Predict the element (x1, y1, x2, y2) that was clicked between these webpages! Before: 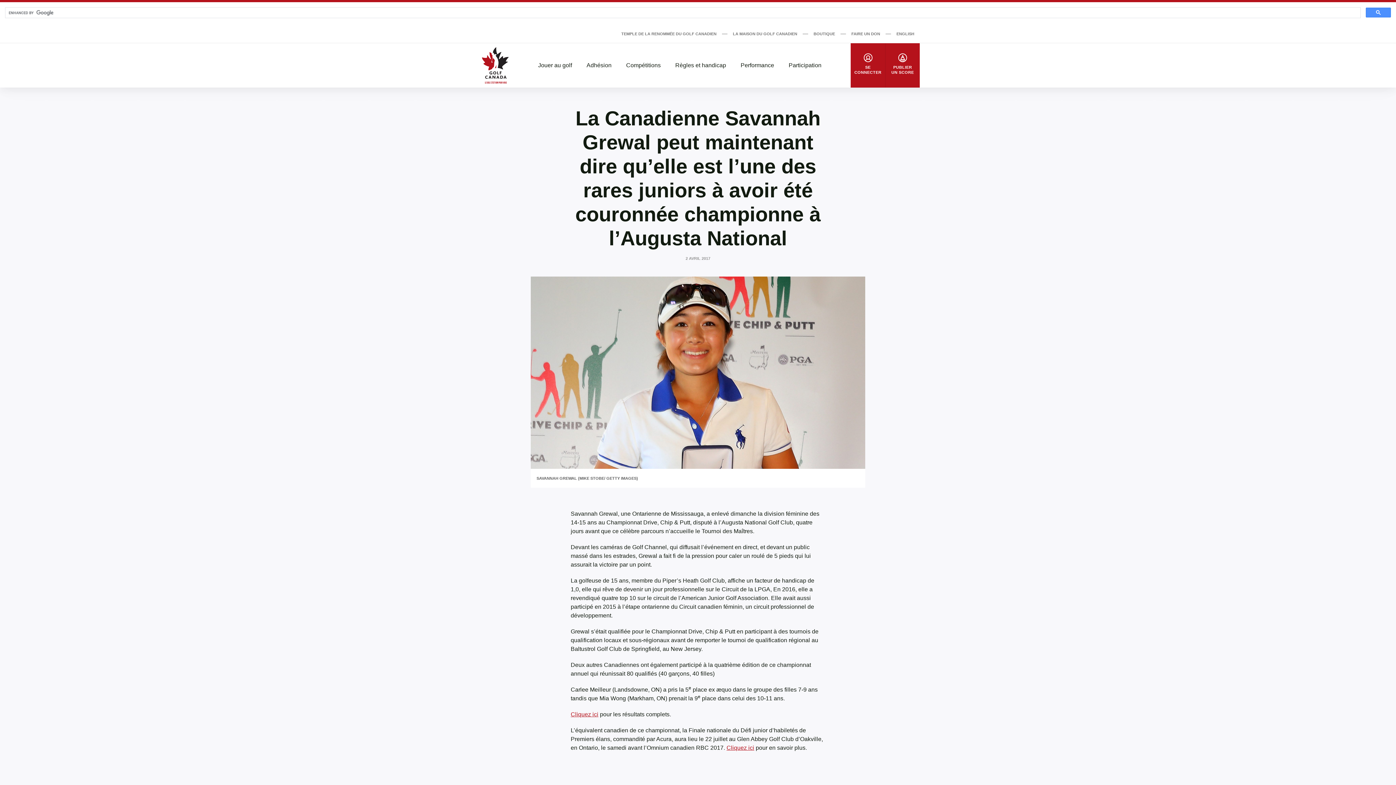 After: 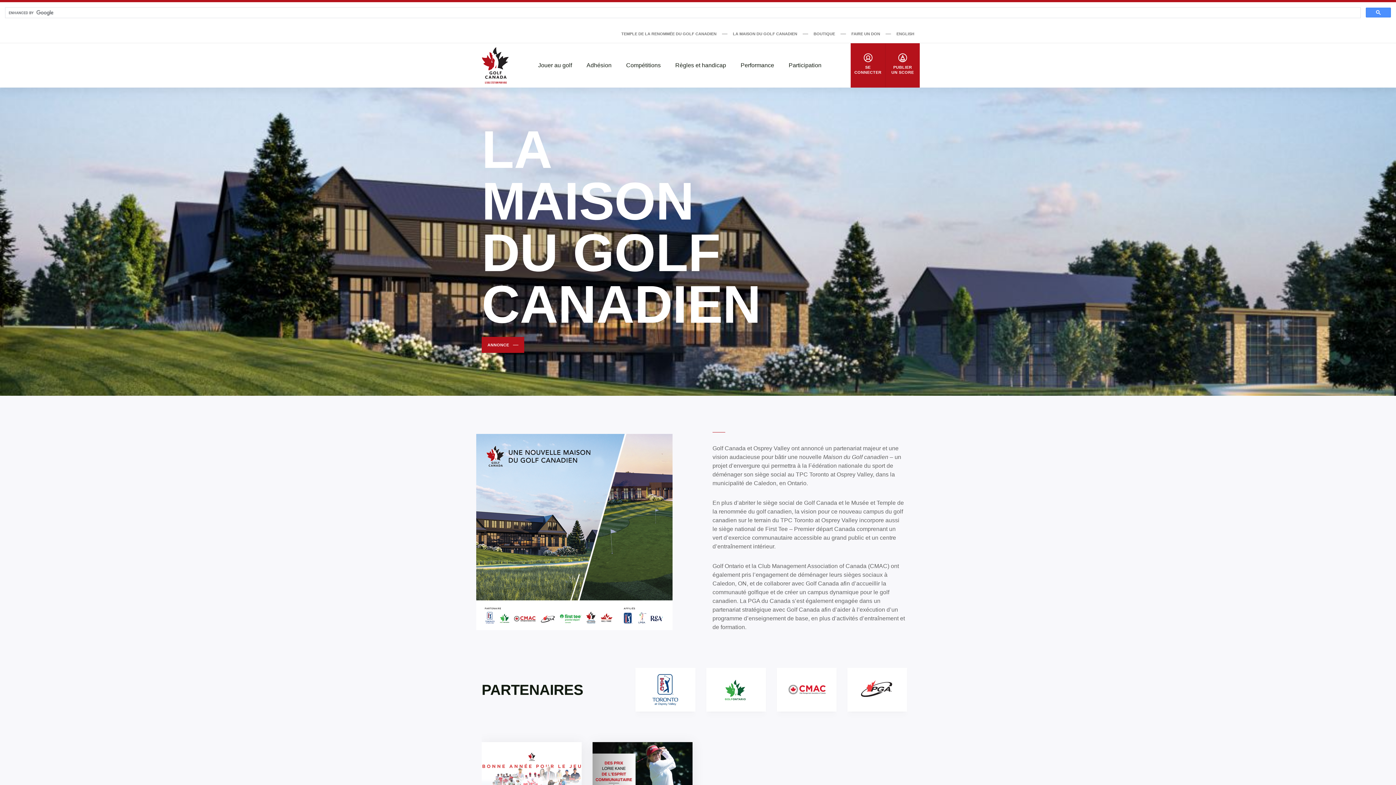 Action: bbox: (733, 30, 797, 37) label: LA MAISON DU GOLF CANADIEN